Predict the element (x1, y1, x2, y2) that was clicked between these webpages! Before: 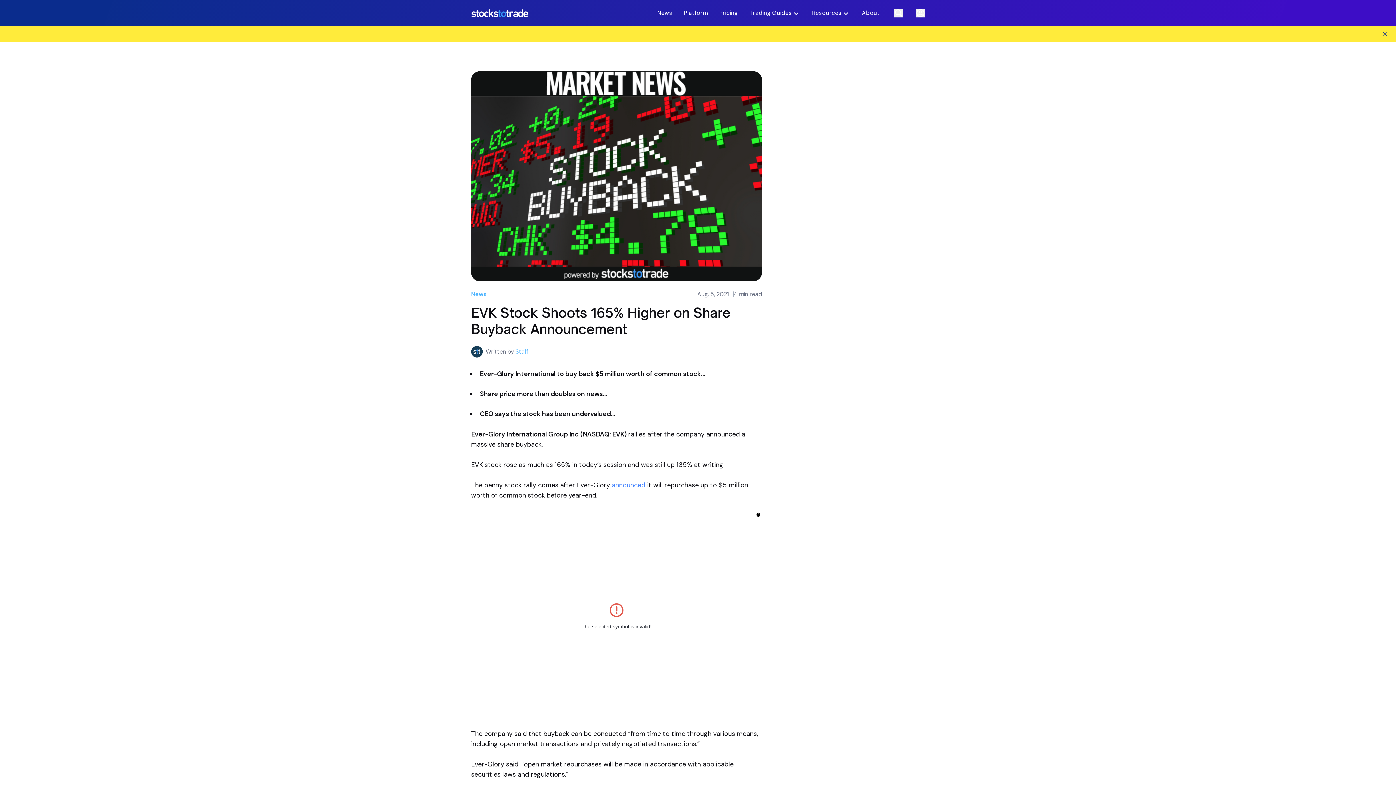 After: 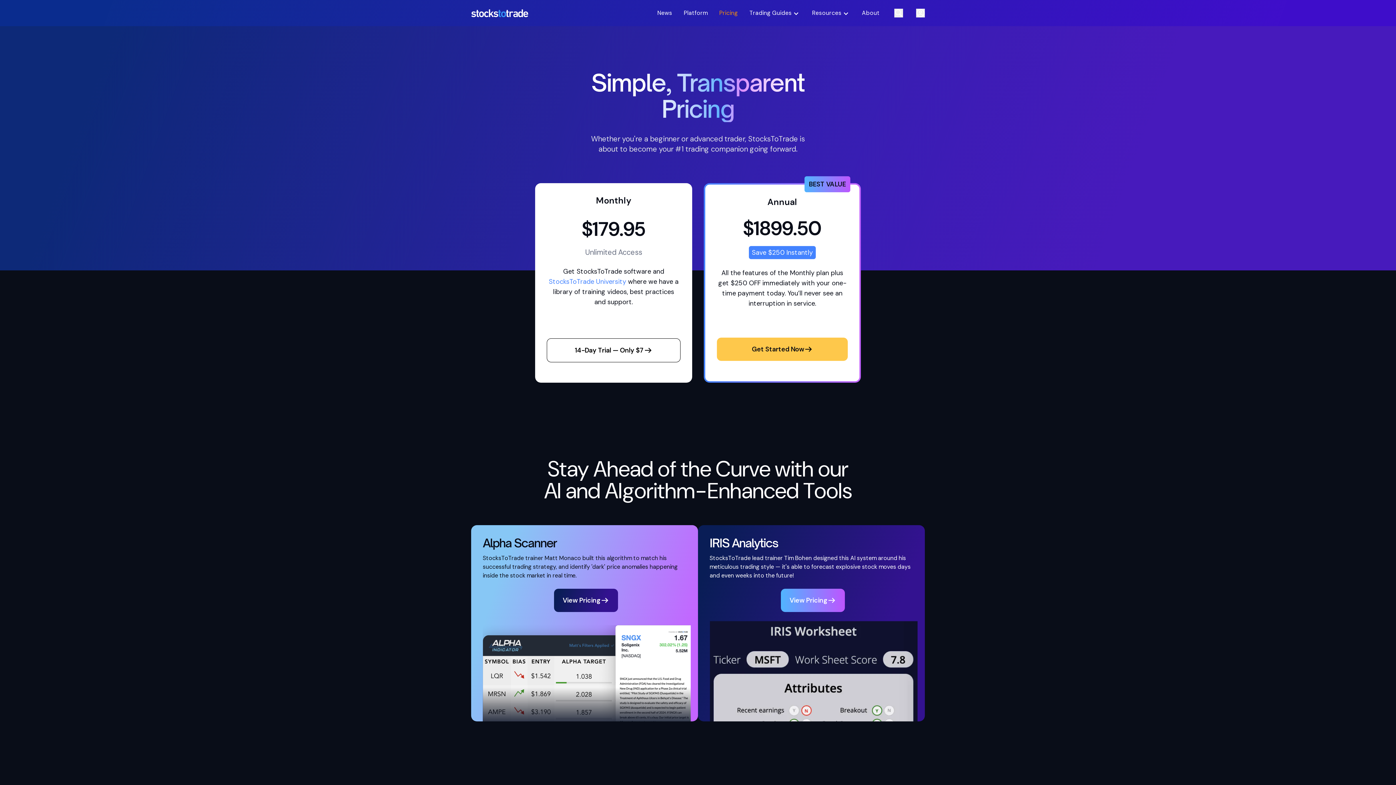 Action: bbox: (713, 5, 743, 20) label: Pricing